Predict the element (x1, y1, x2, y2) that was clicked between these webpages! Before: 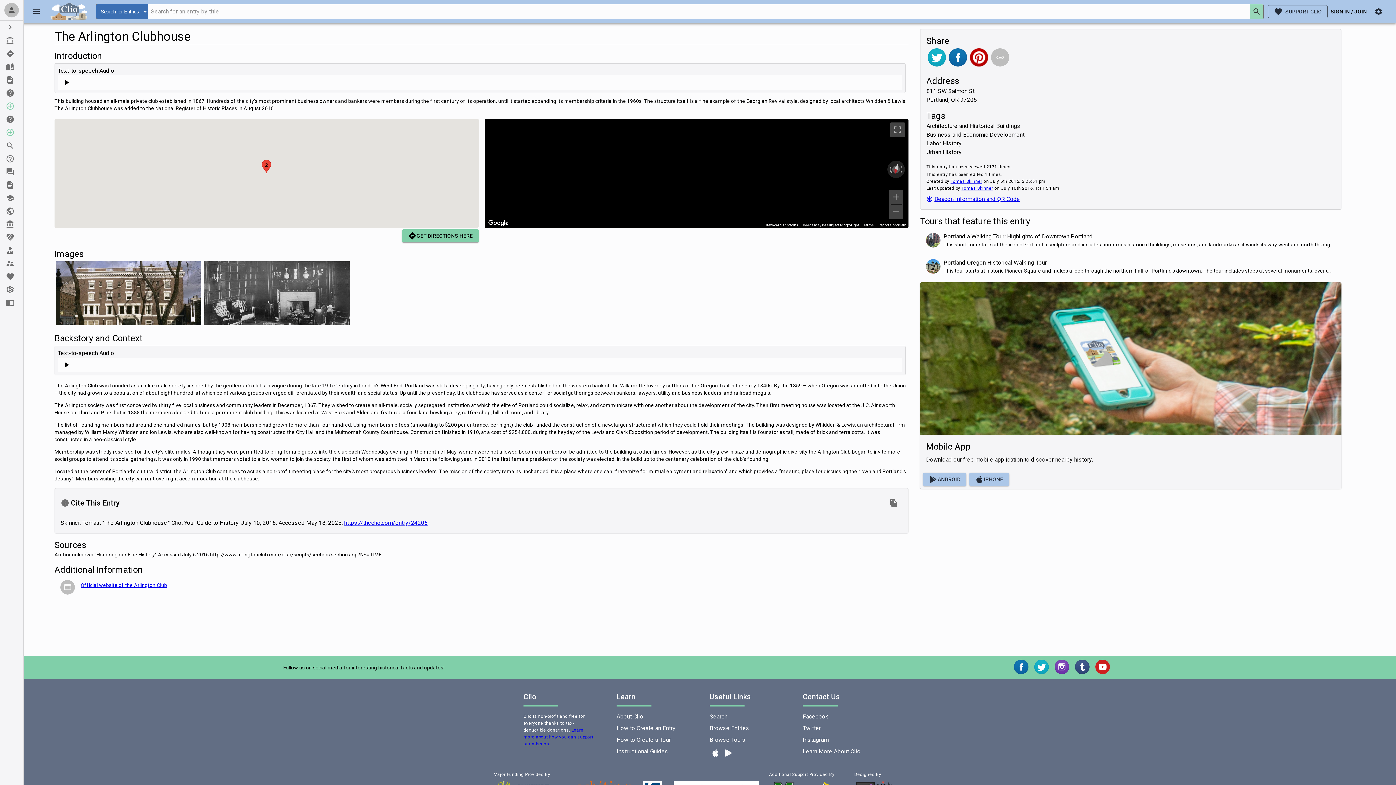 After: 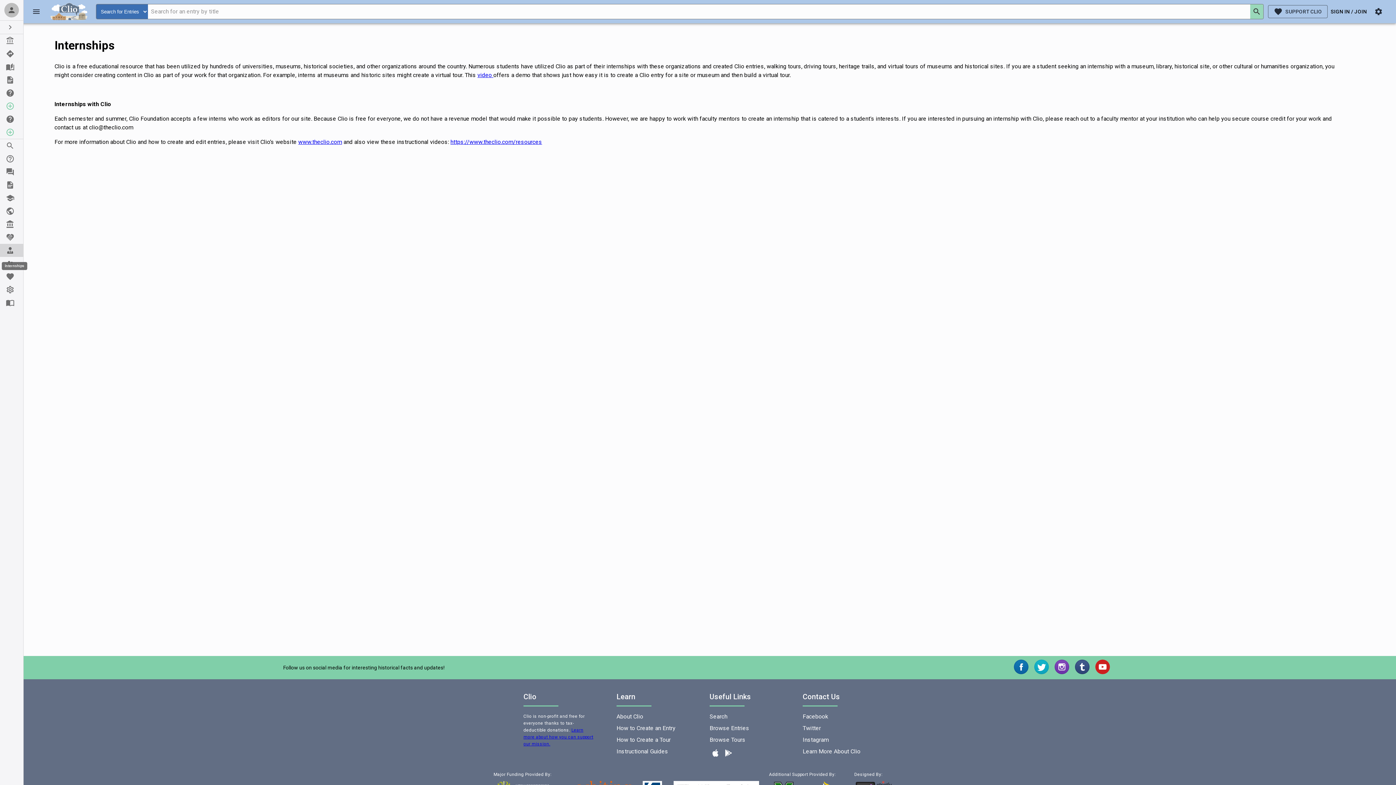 Action: label: Internships bbox: (0, 244, 23, 257)